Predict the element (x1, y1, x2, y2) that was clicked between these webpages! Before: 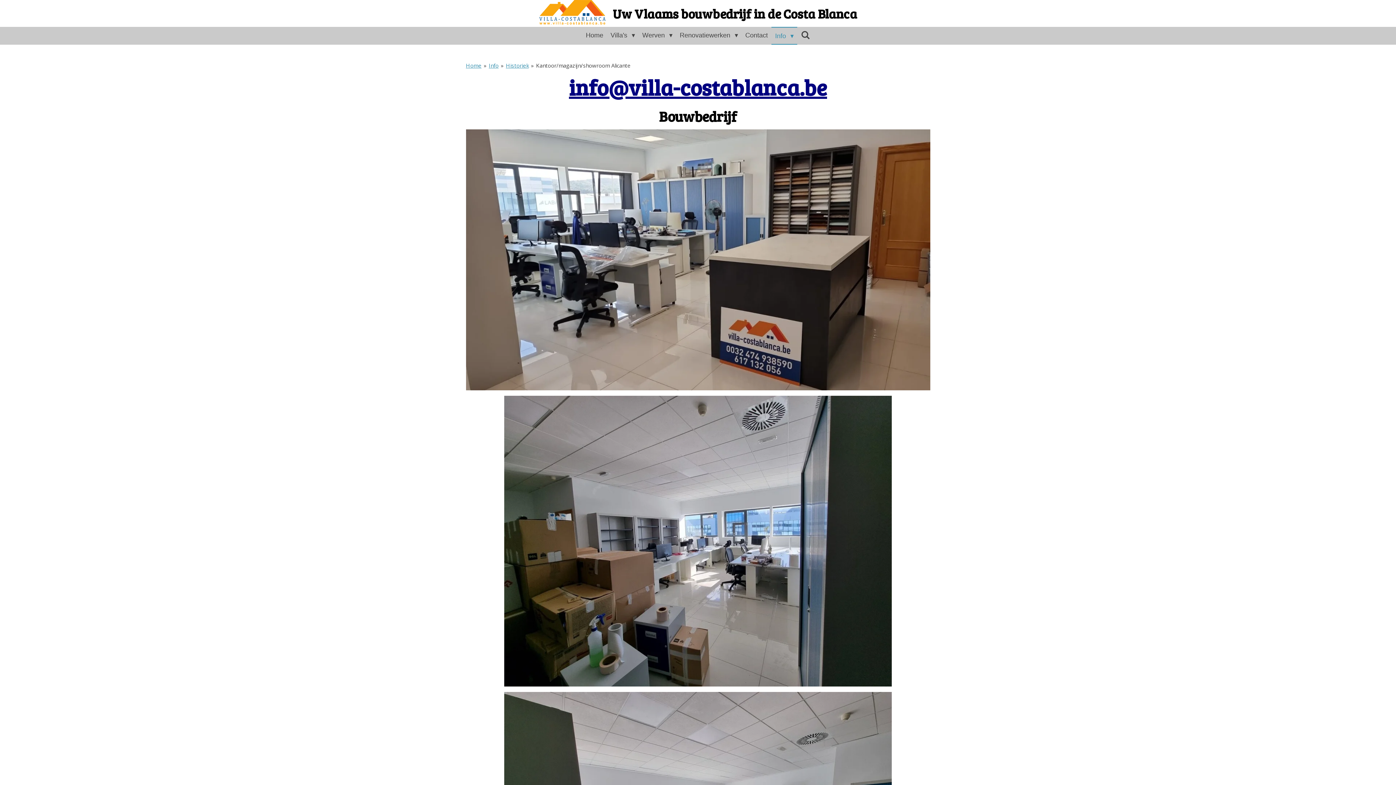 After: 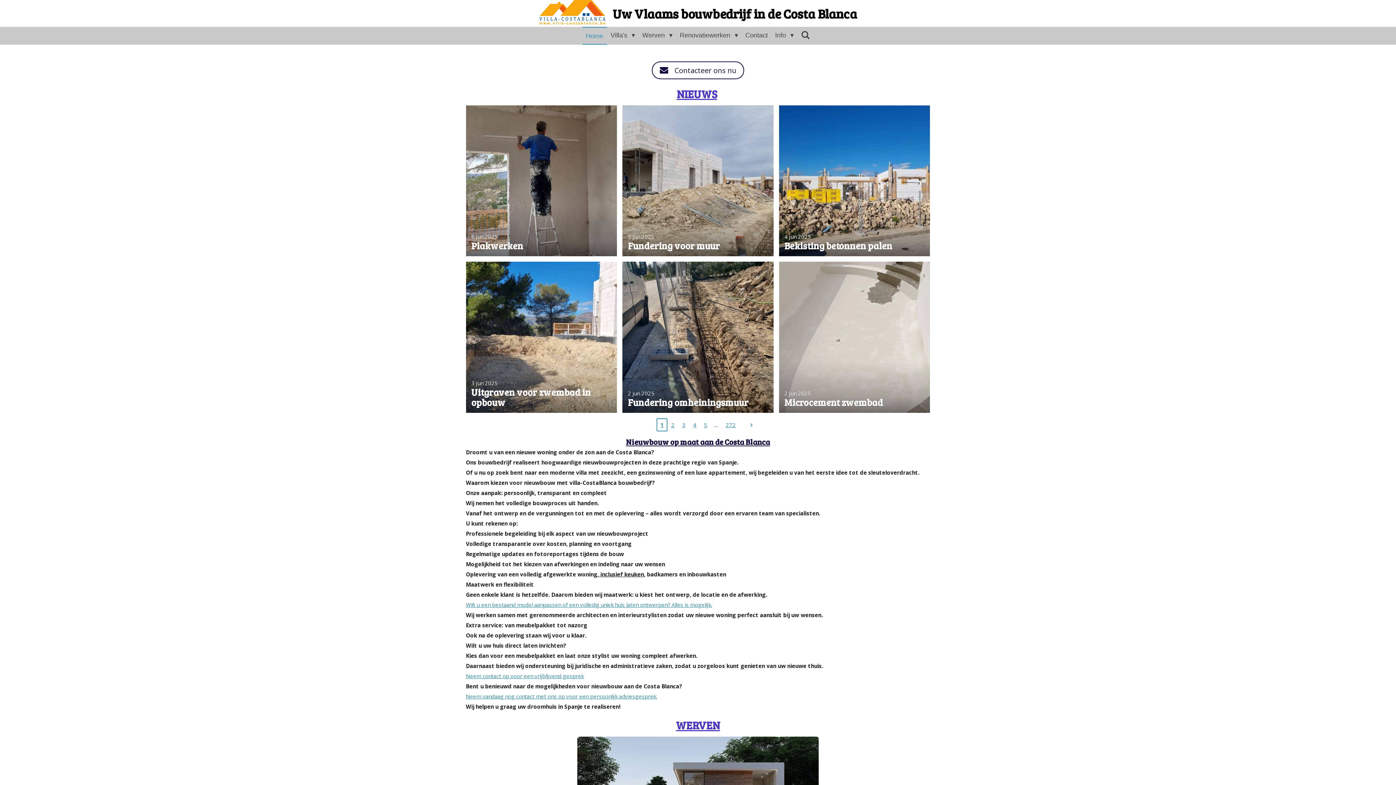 Action: bbox: (539, 0, 605, 26)